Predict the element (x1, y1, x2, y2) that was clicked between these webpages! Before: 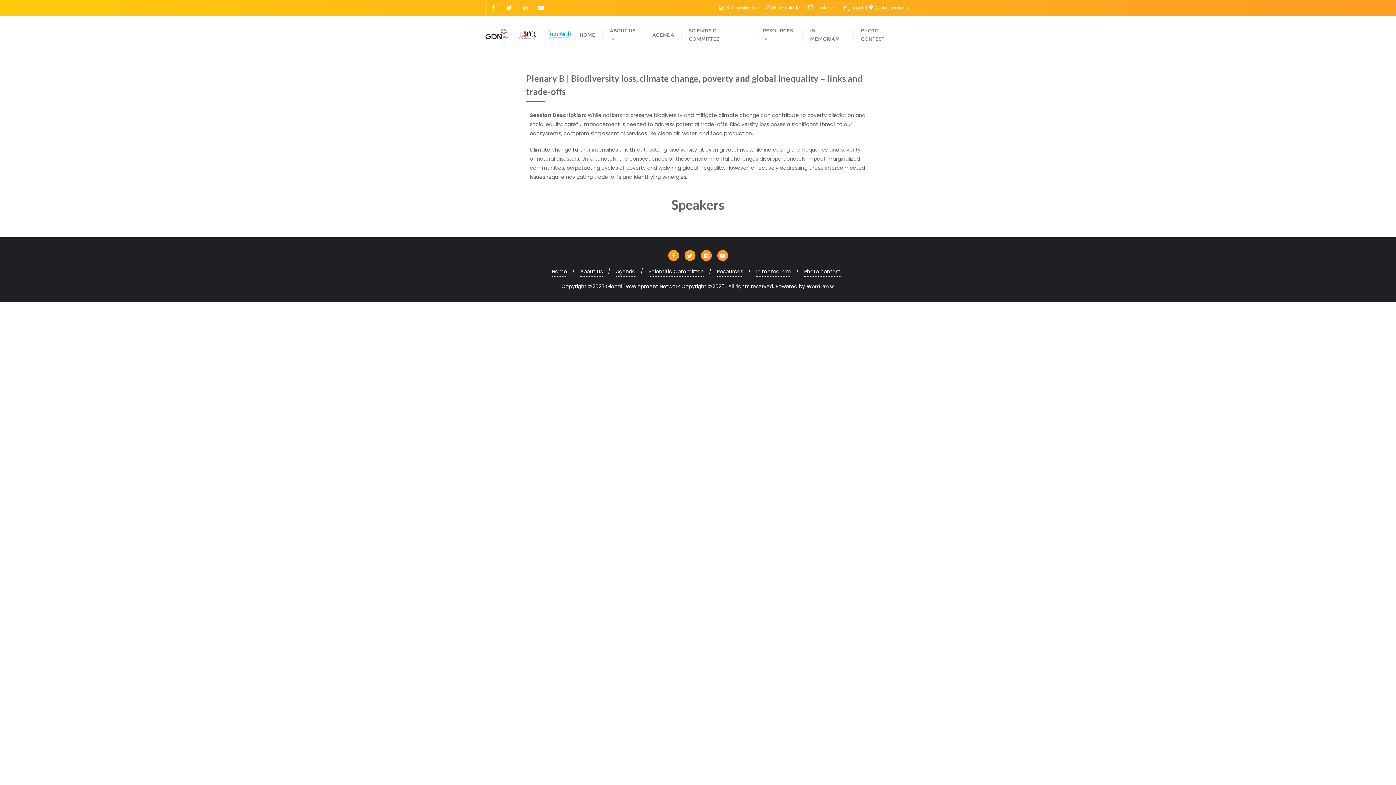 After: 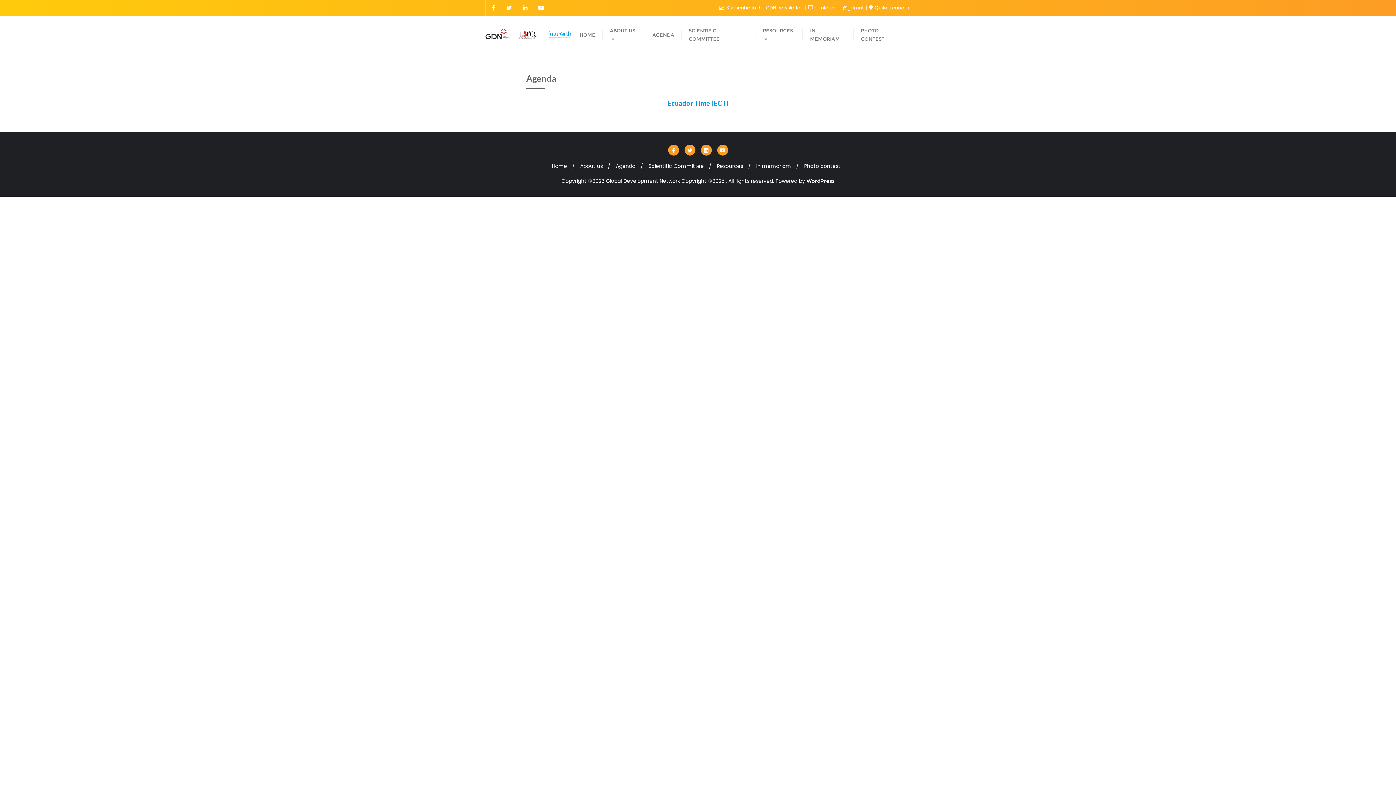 Action: bbox: (616, 267, 635, 276) label: Agenda